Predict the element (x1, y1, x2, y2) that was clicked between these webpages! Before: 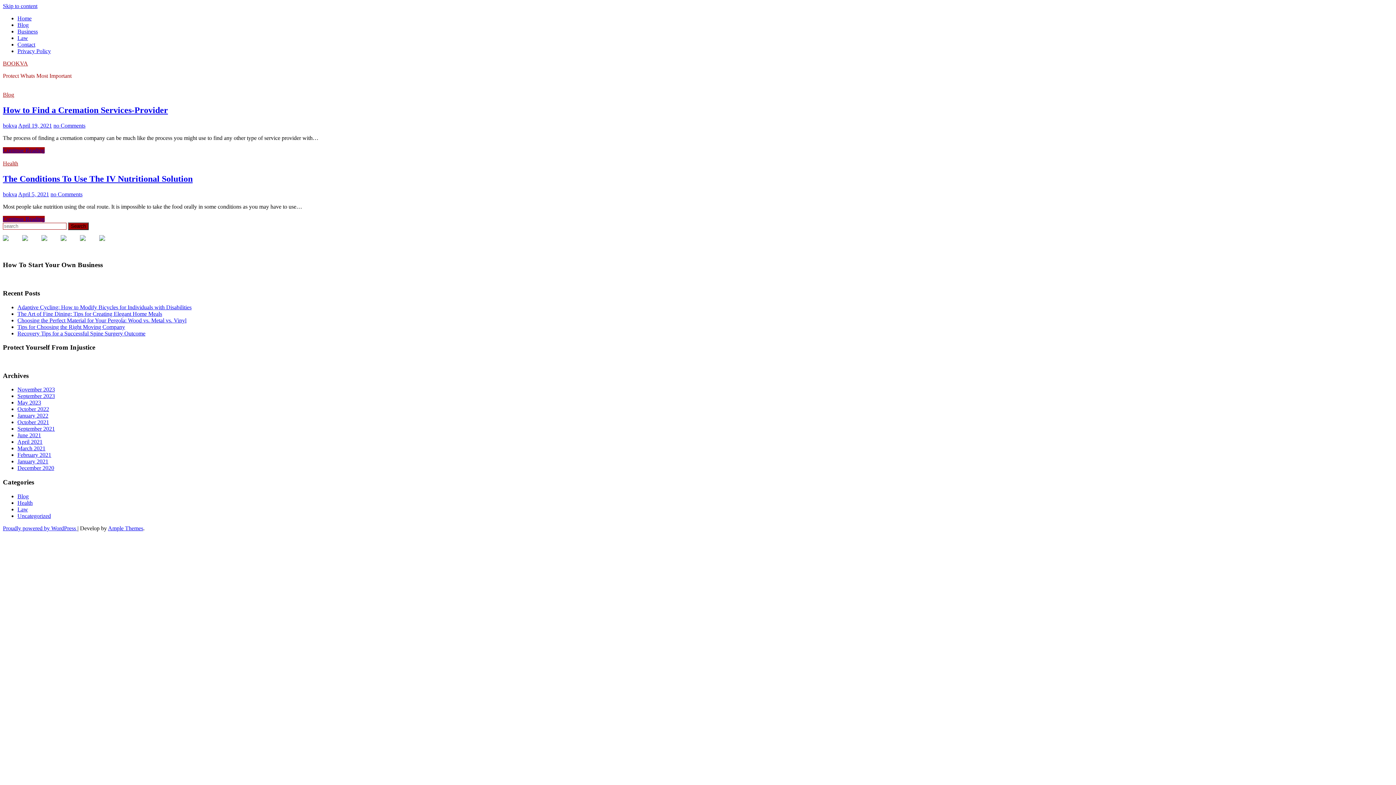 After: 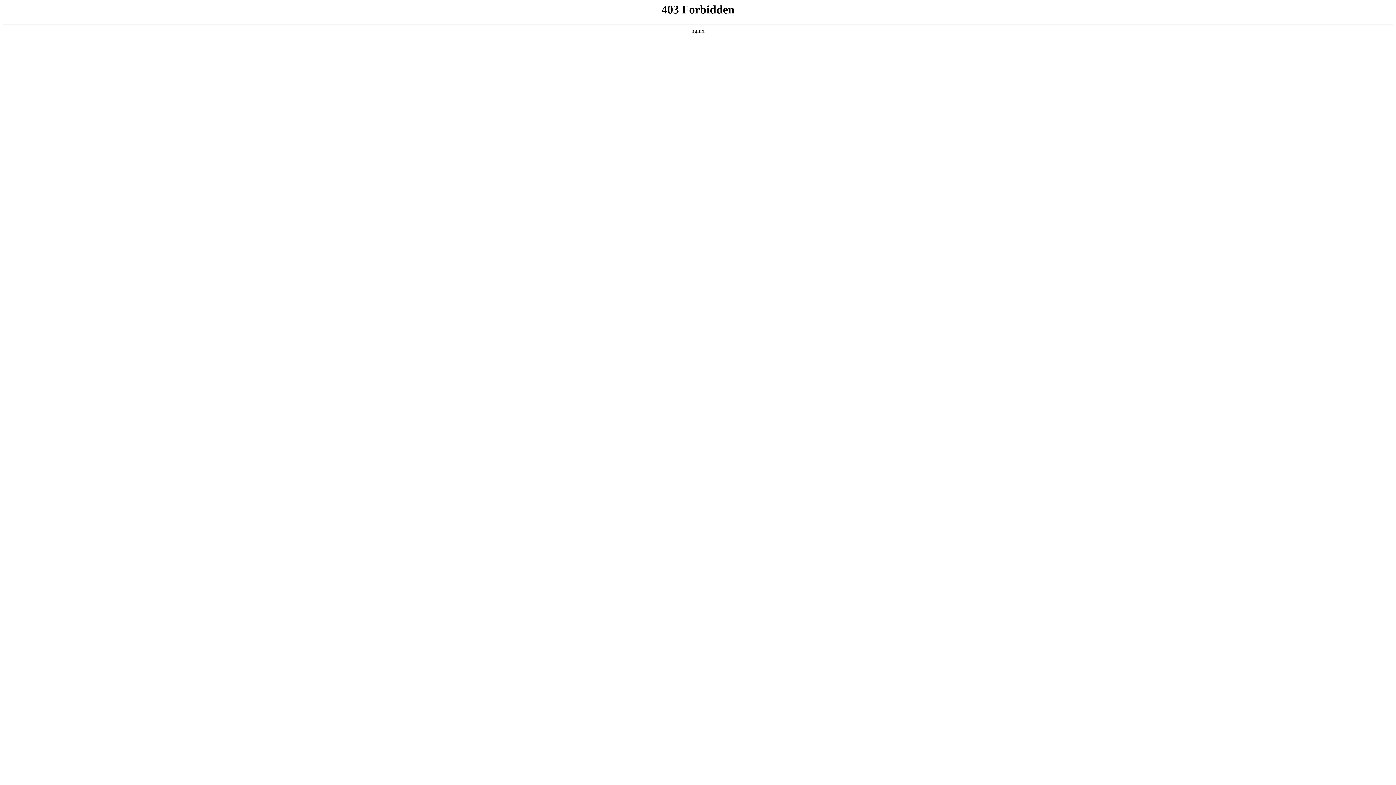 Action: label: Proudly powered by WordPress  bbox: (2, 525, 77, 531)